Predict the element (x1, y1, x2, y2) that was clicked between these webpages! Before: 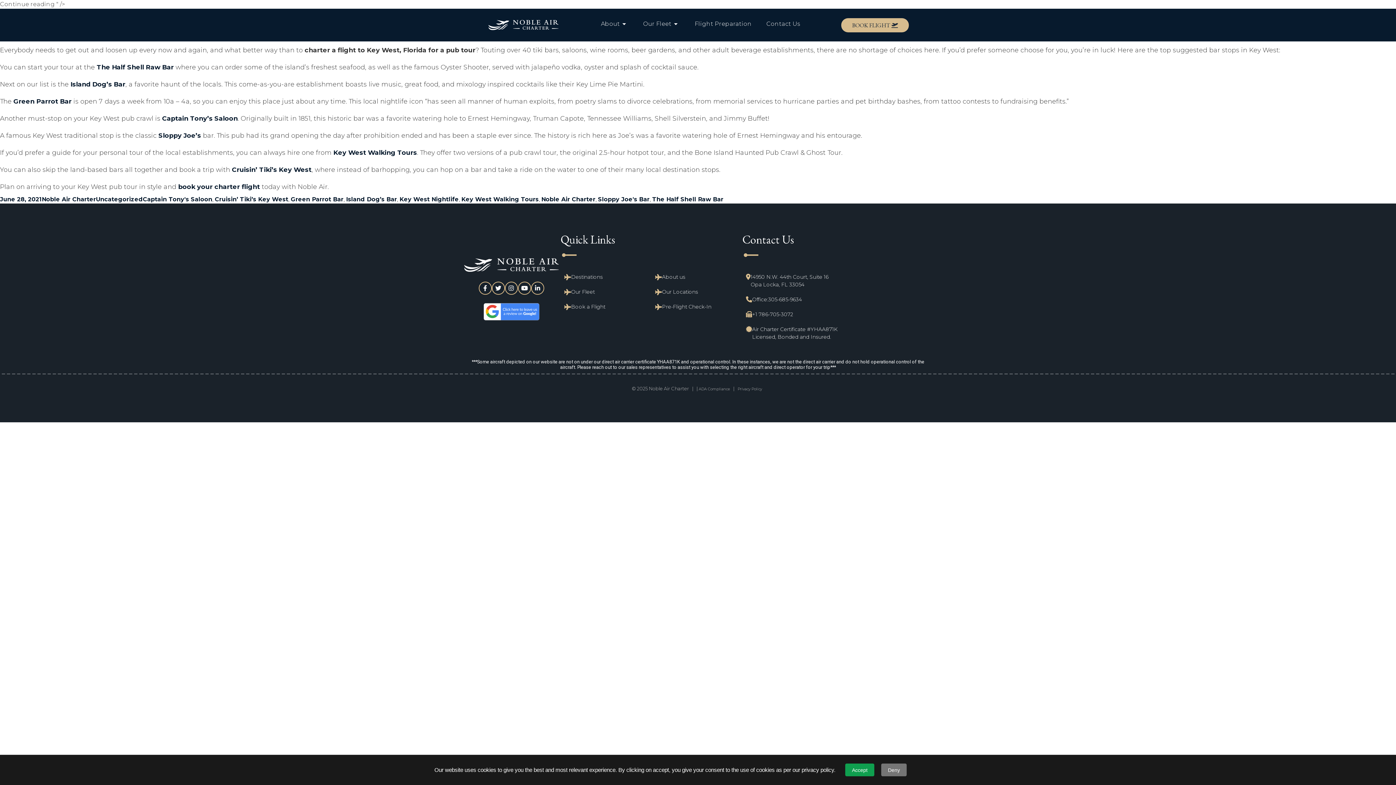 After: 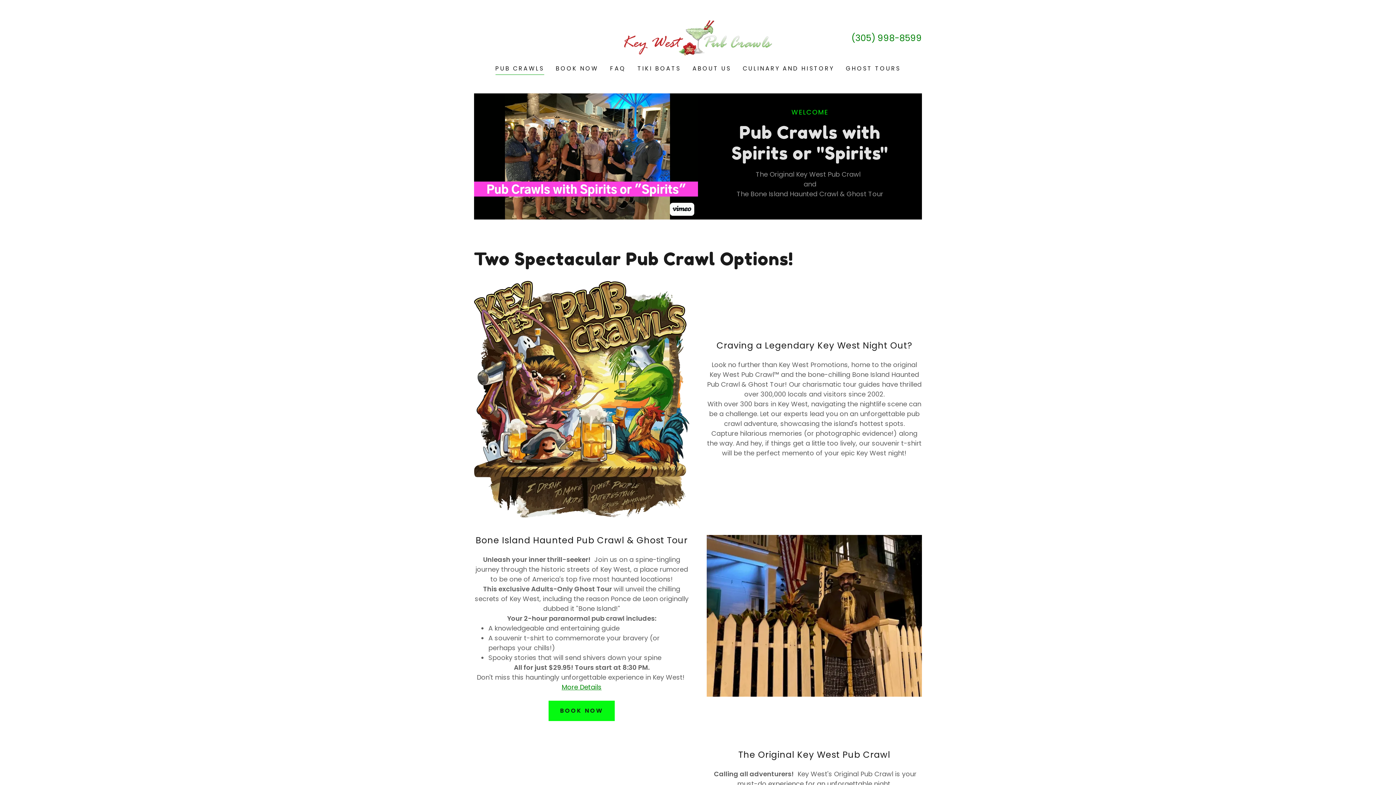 Action: label: Key West Walking Tours bbox: (333, 148, 417, 156)